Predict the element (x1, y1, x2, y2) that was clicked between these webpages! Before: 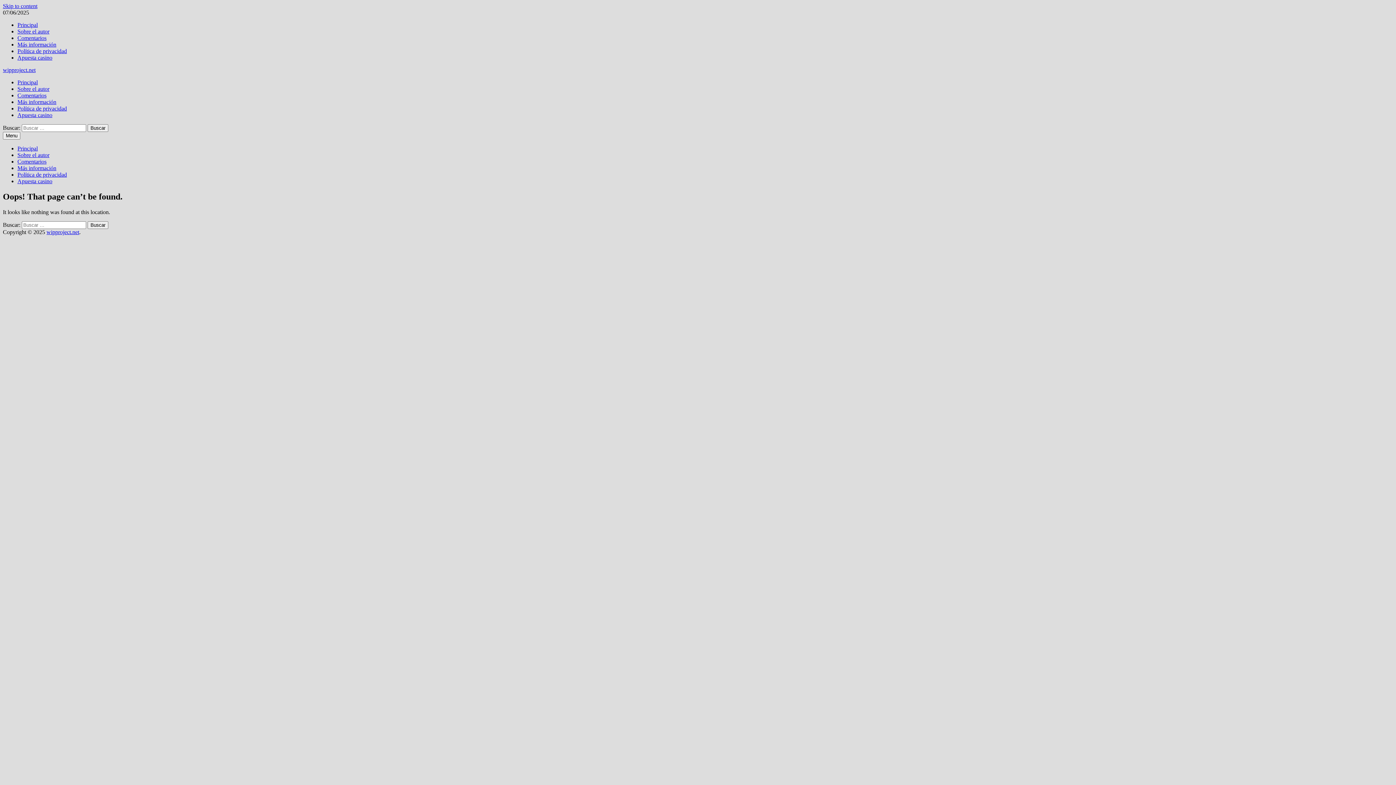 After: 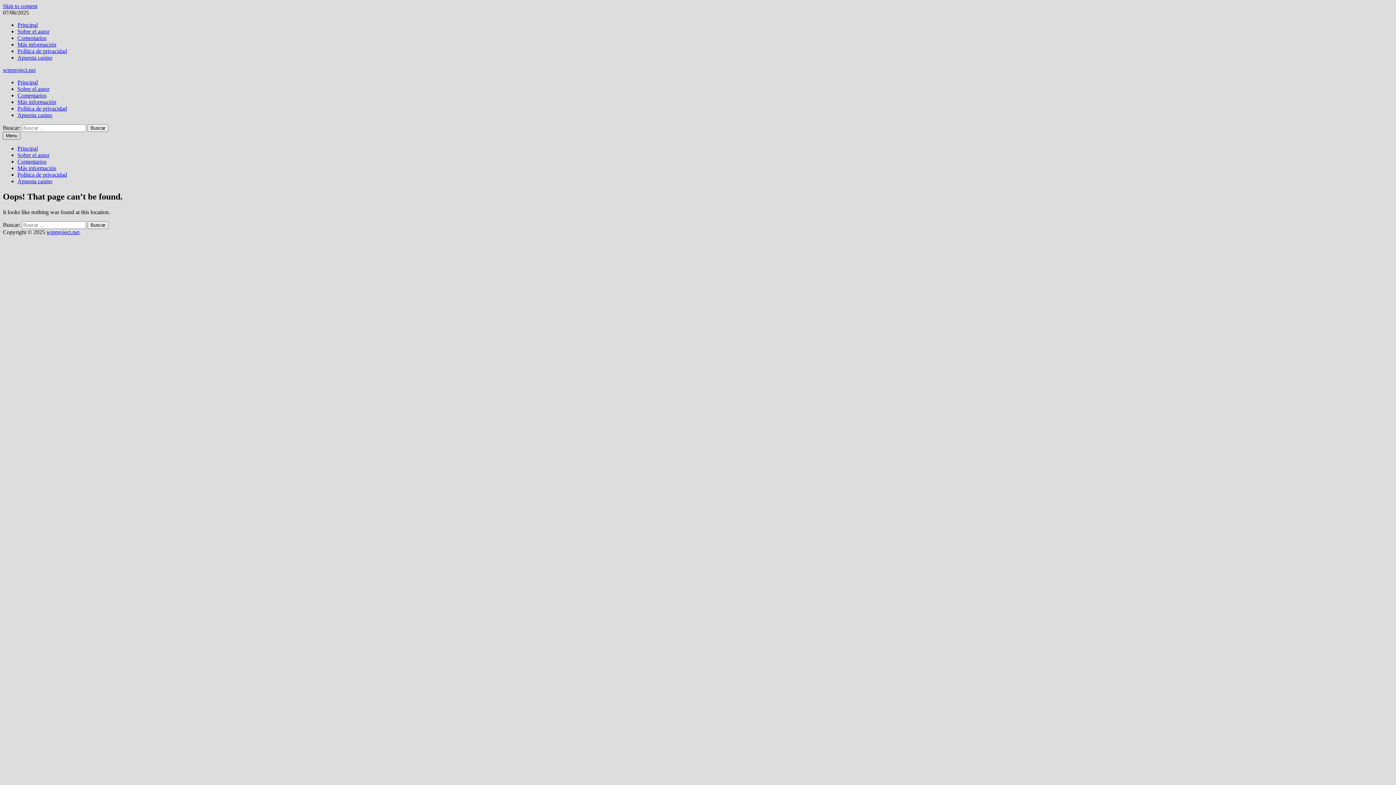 Action: label: Menu bbox: (2, 132, 20, 139)